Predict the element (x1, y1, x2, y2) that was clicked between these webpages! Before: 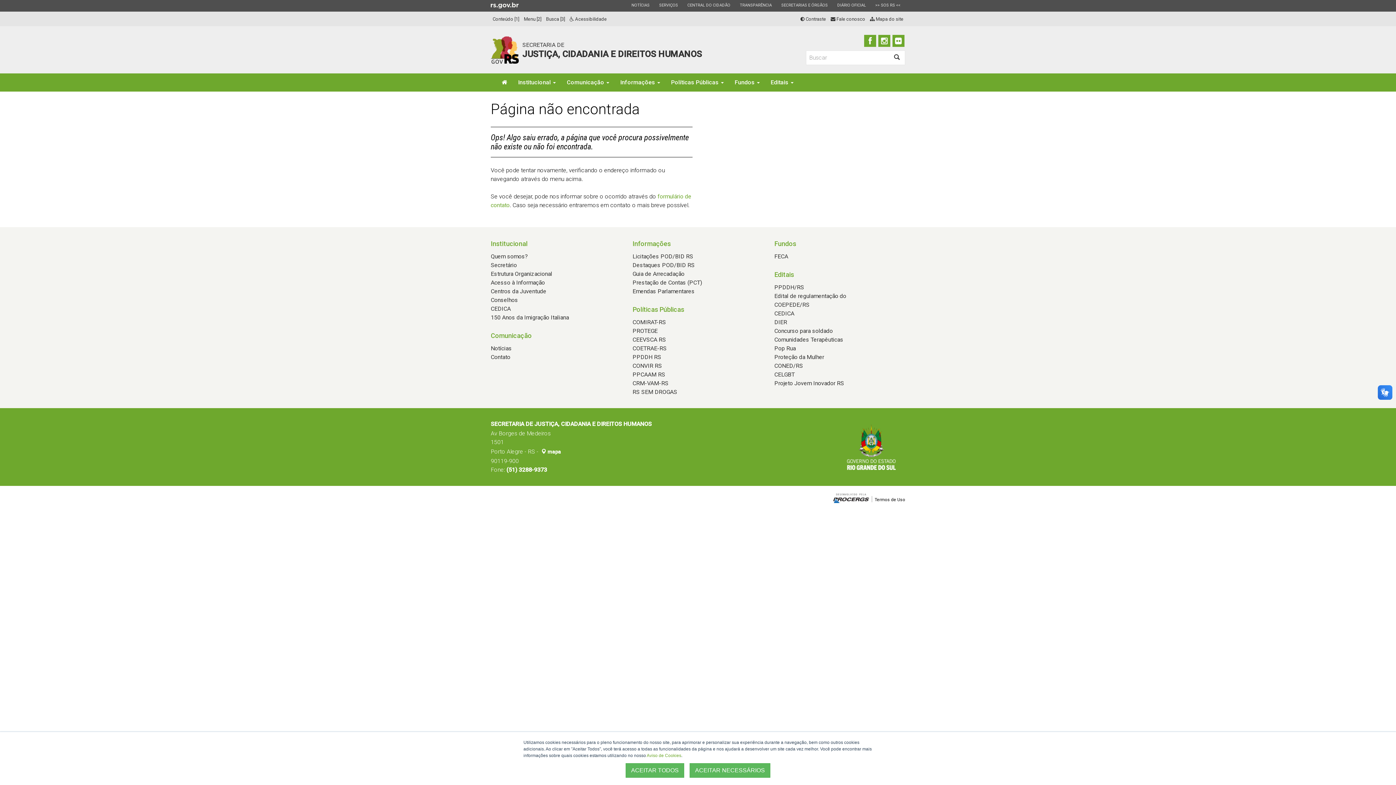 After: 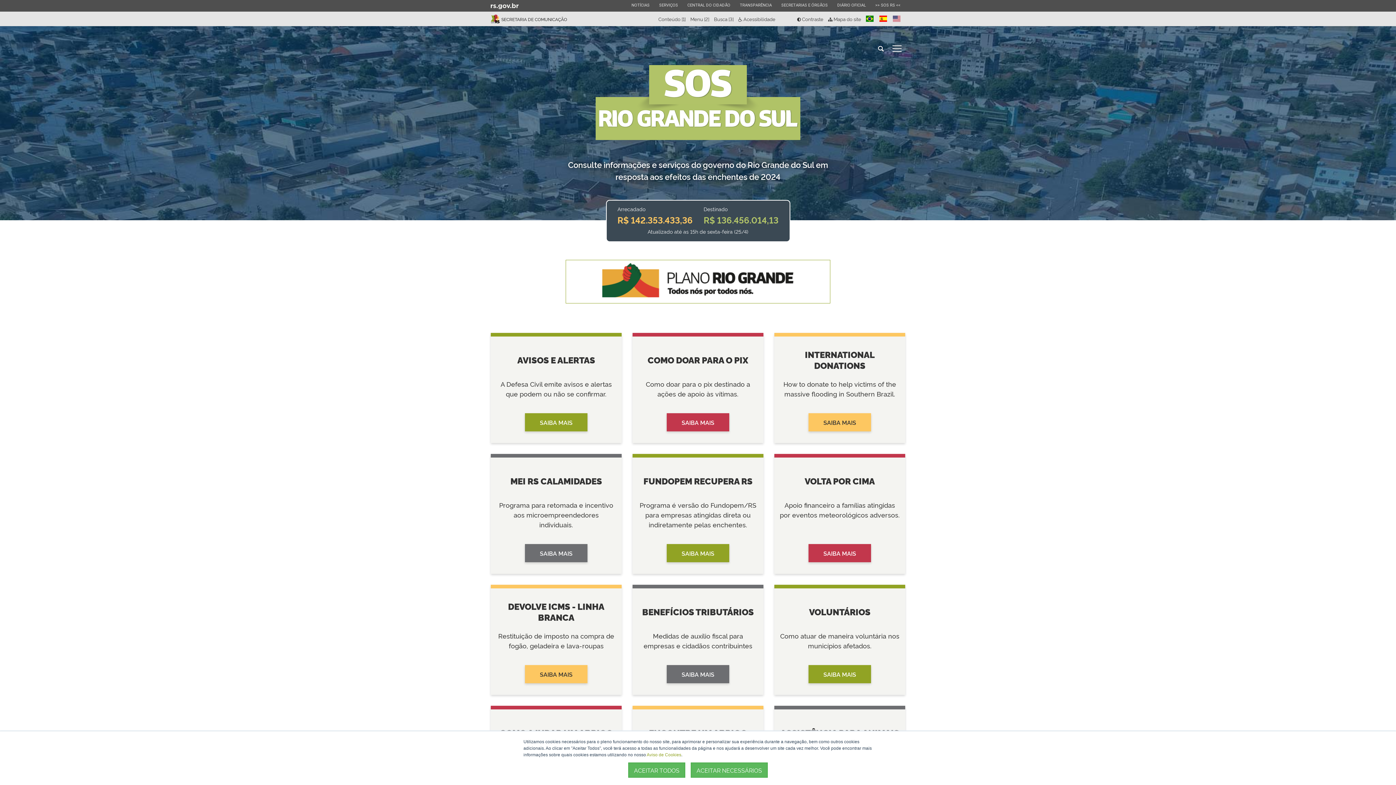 Action: label: ESTADO
>> SOS RS << bbox: (870, 0, 905, 10)